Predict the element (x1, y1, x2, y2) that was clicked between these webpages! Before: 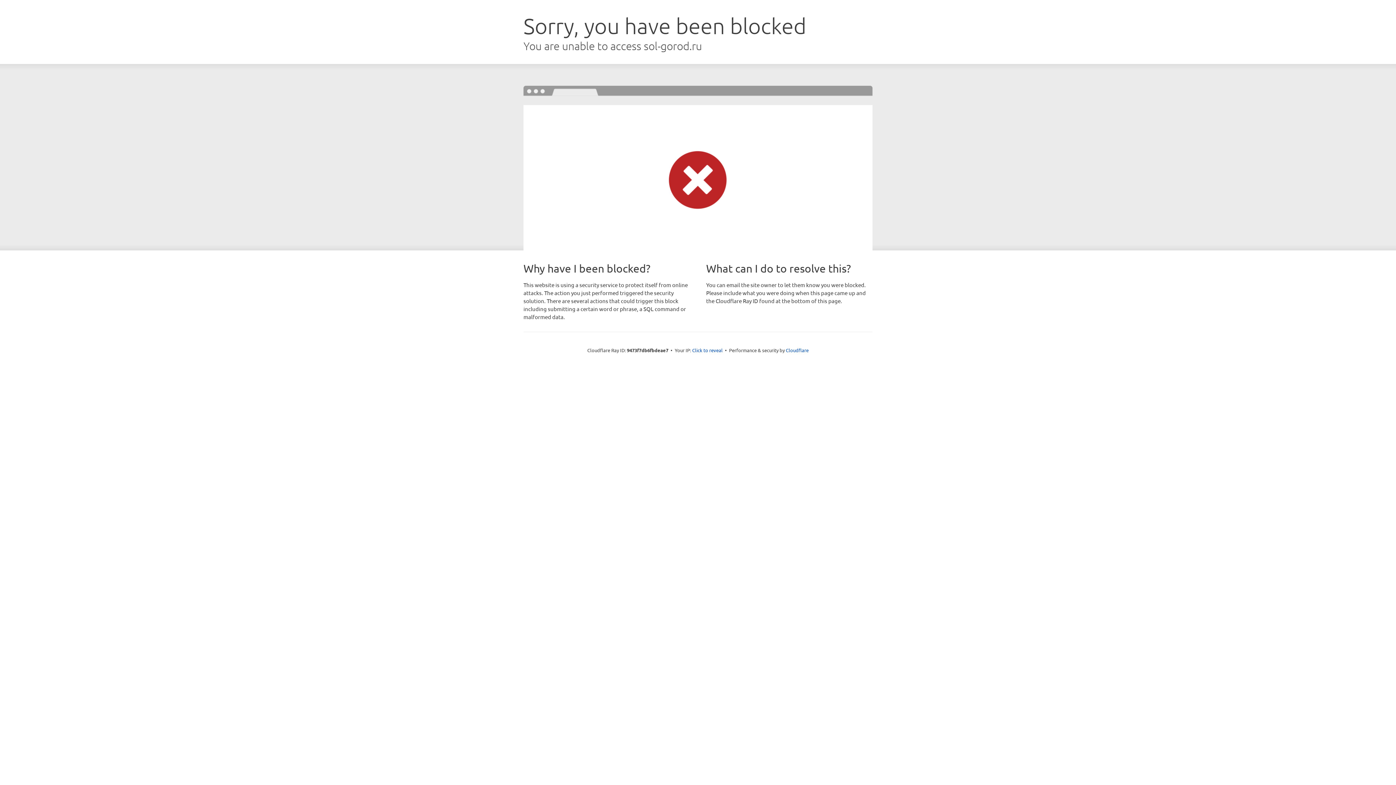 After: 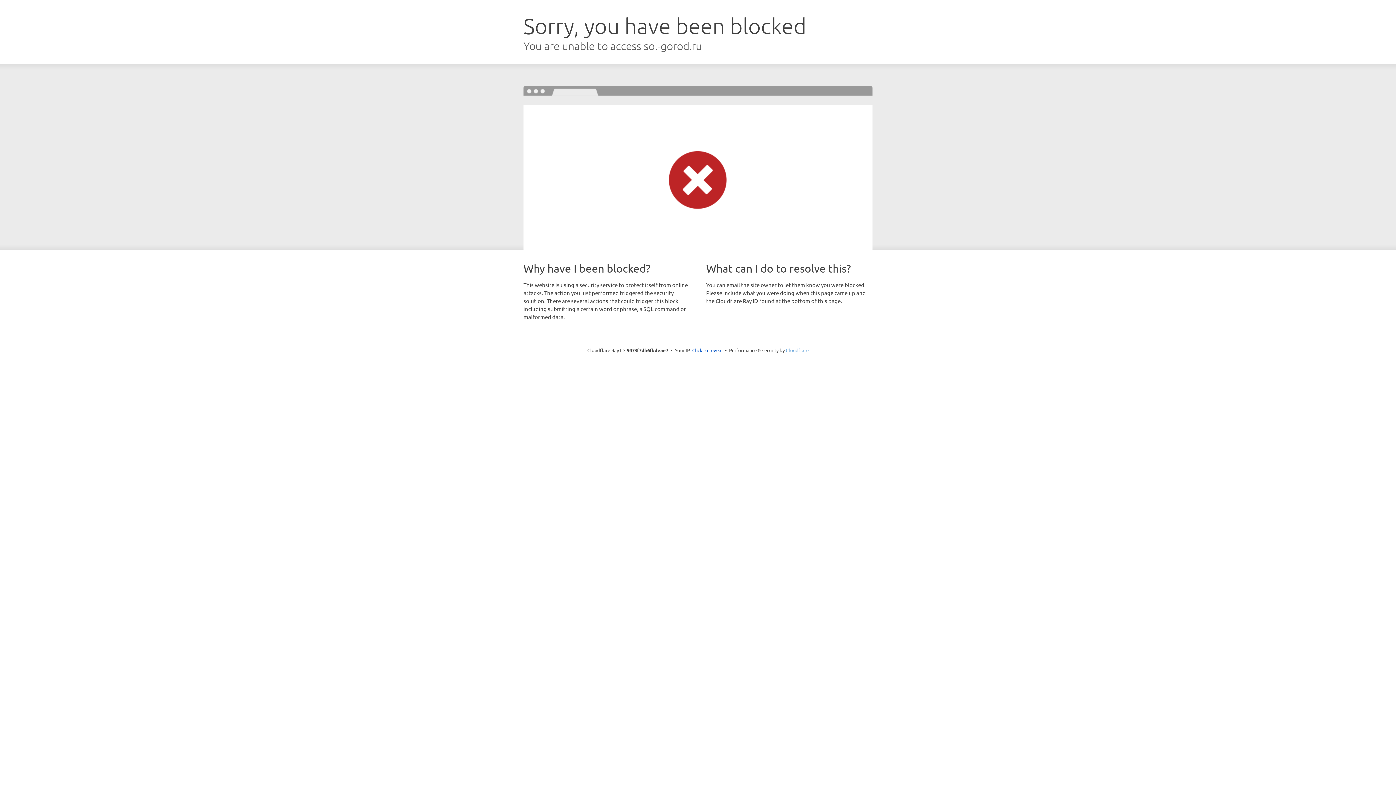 Action: bbox: (786, 347, 808, 353) label: Cloudflare